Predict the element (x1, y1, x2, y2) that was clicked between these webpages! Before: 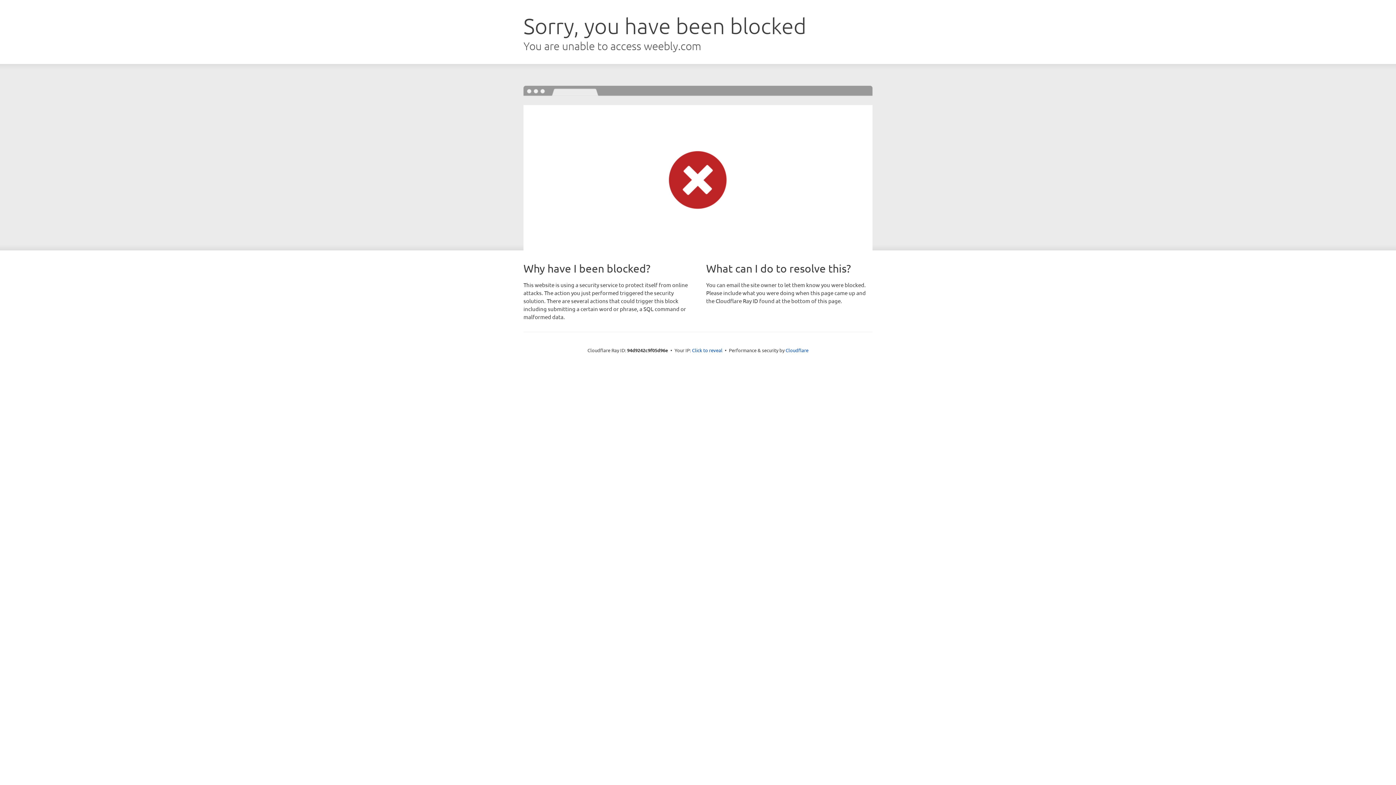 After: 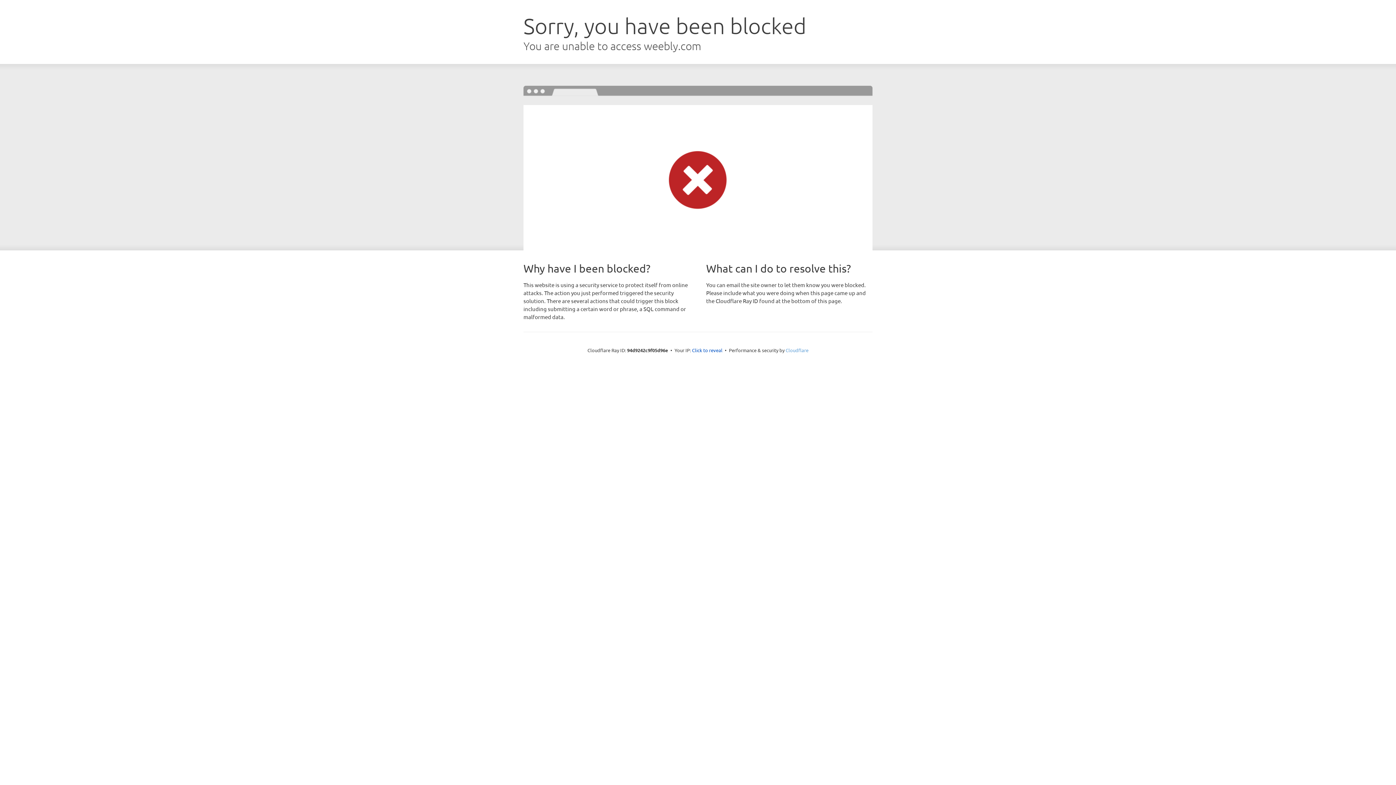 Action: label: Cloudflare bbox: (785, 347, 808, 353)